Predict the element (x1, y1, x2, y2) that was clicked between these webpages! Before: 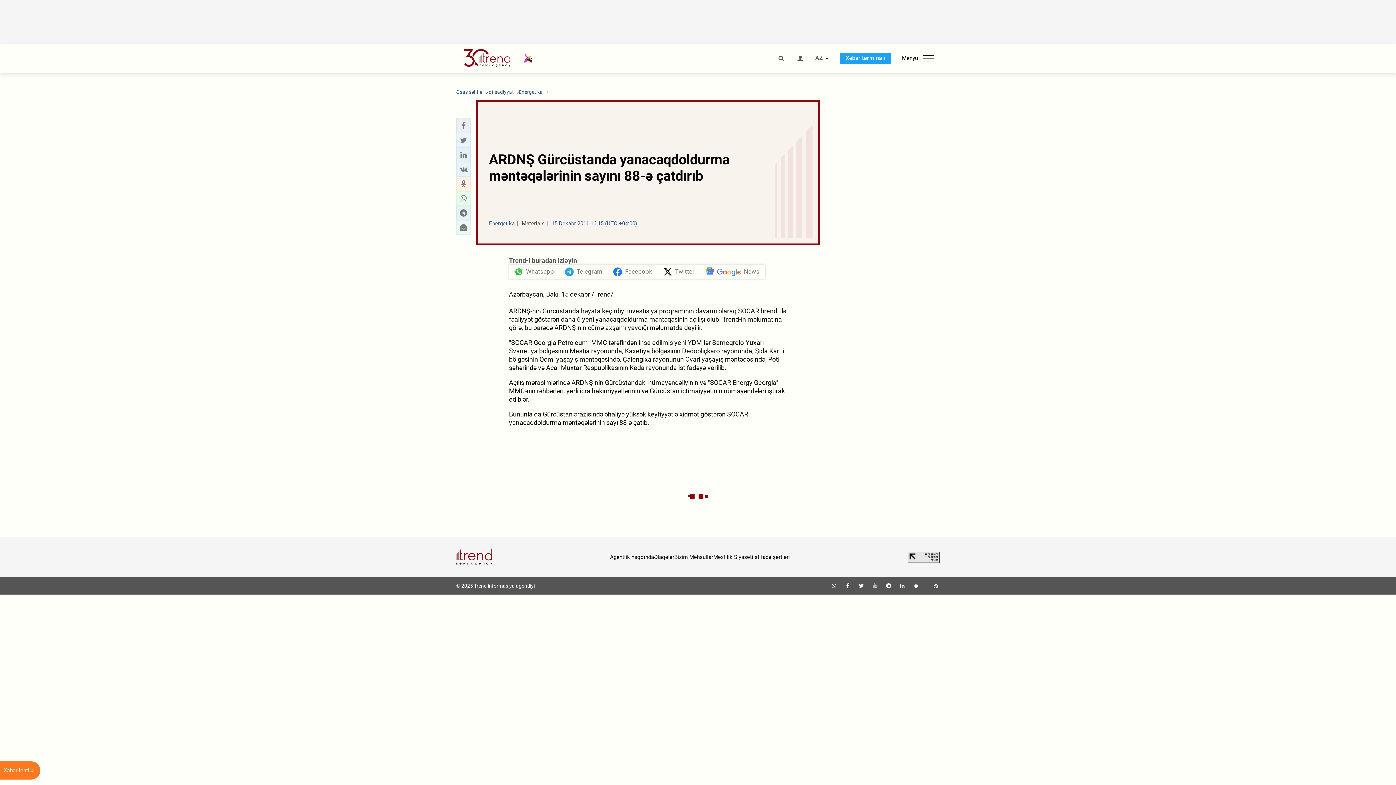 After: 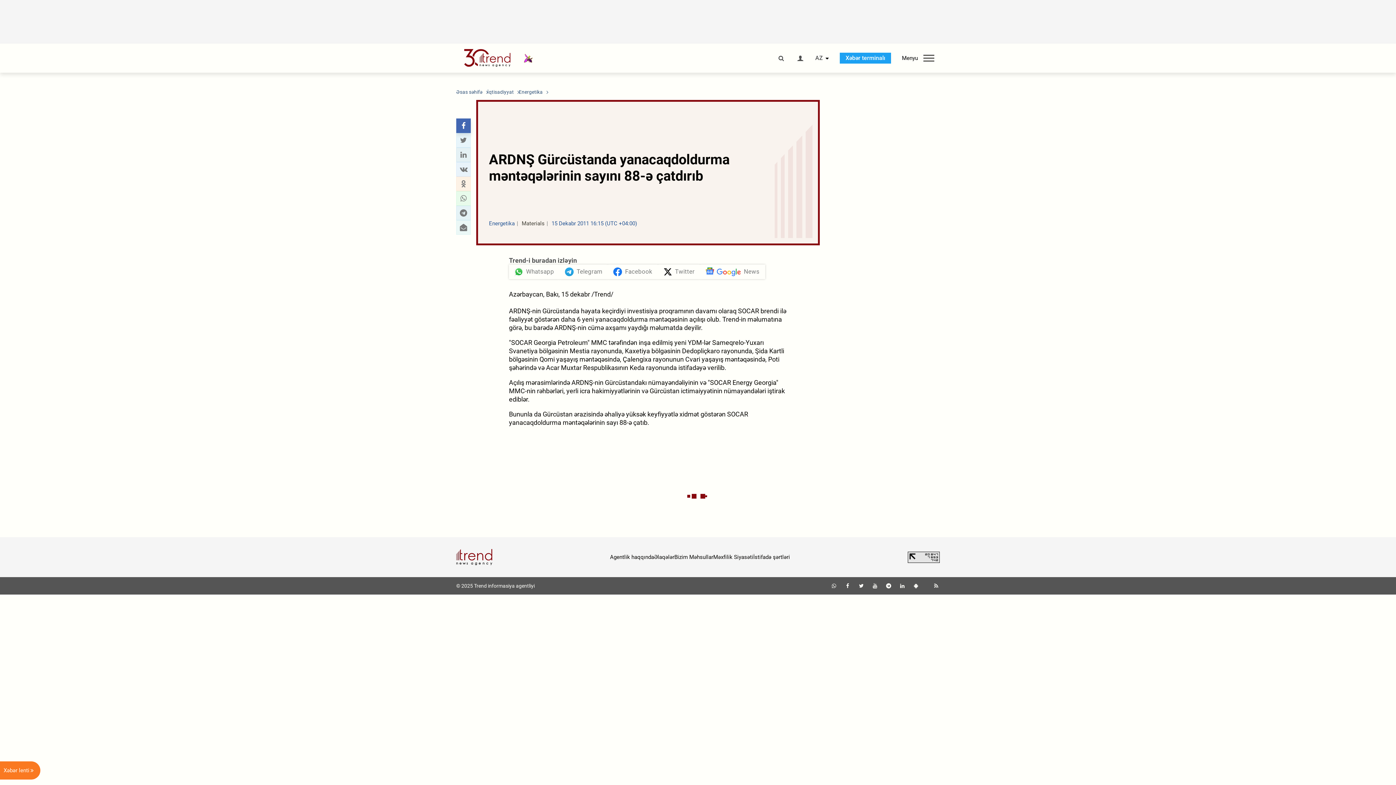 Action: label: Facebook sharing bbox: (458, 121, 468, 130)